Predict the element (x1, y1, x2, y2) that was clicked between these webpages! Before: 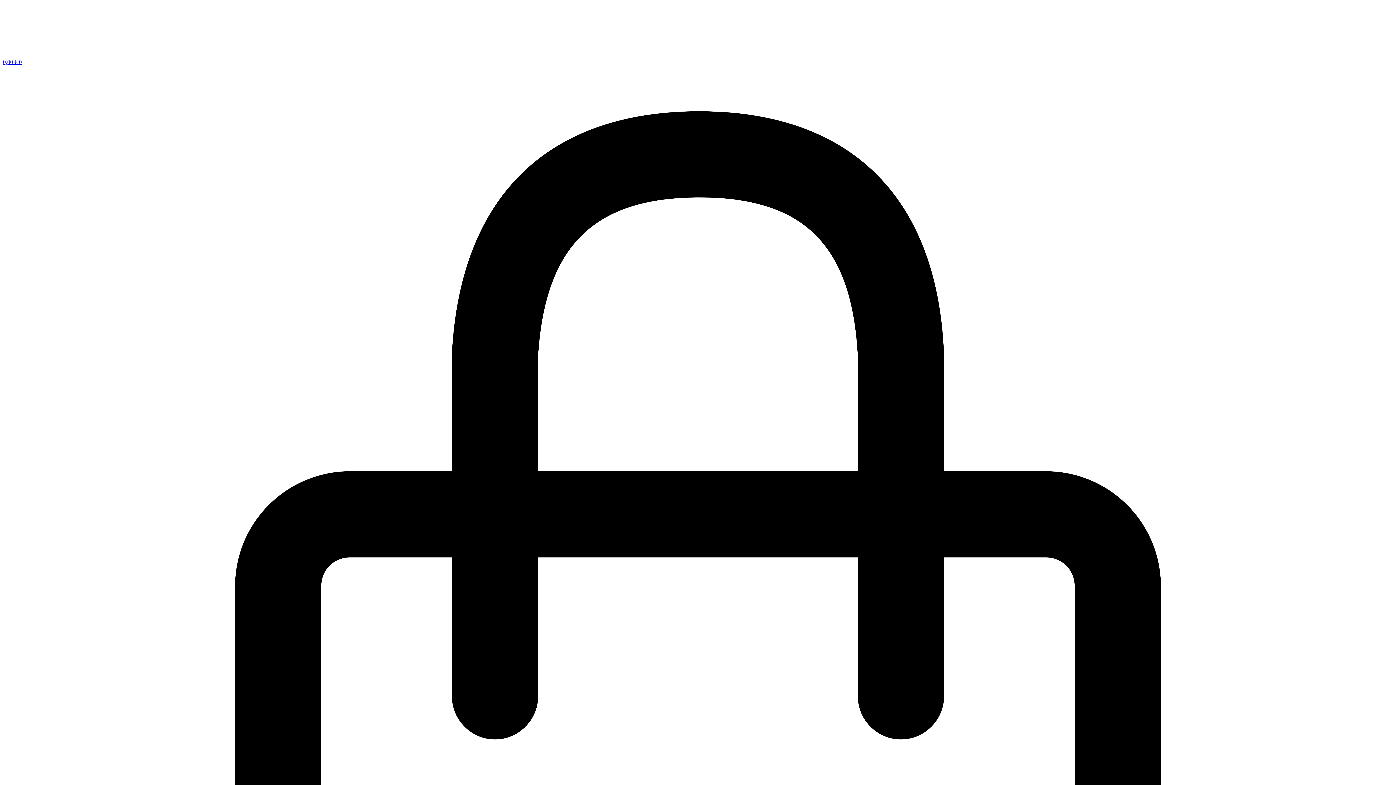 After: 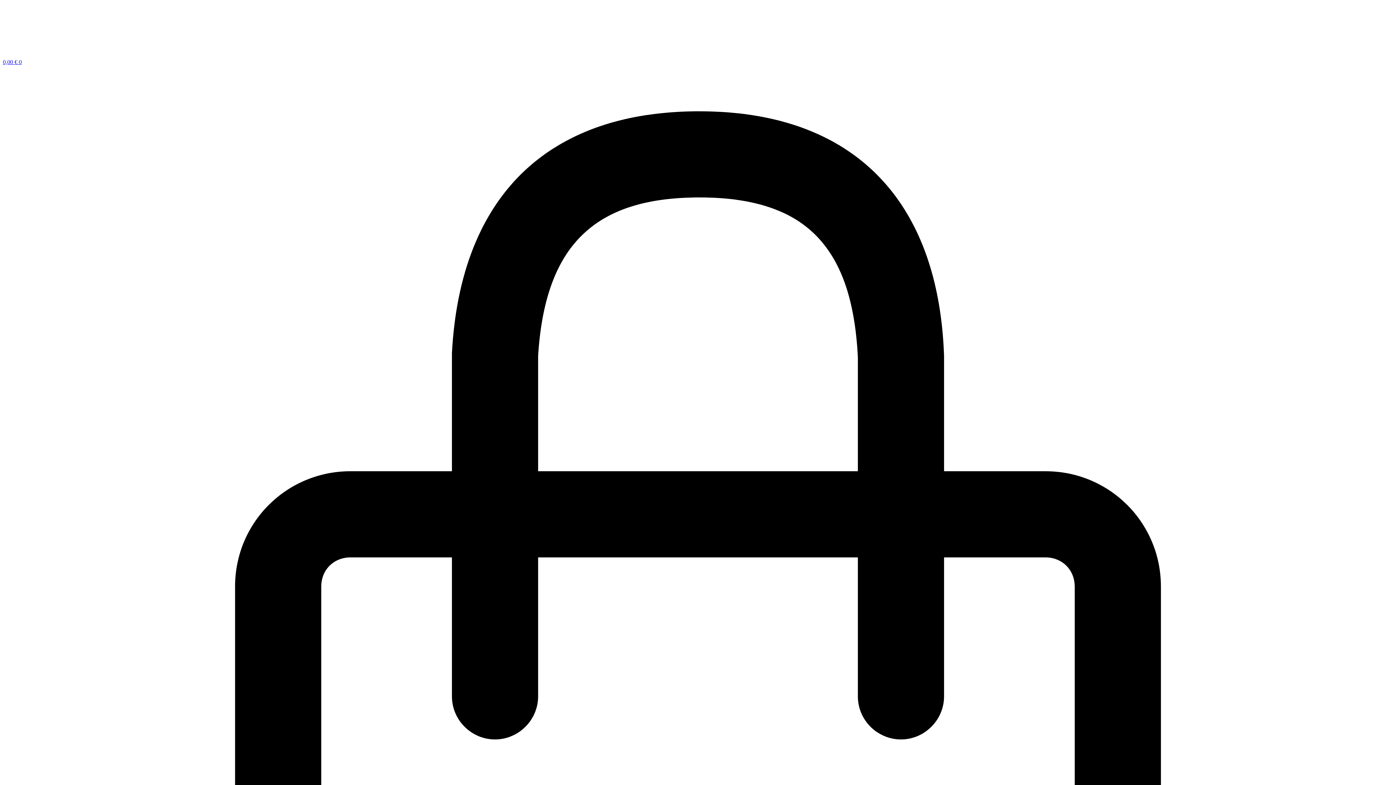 Action: bbox: (2, 58, 1393, 1463) label: 0,00 € 0  Cart